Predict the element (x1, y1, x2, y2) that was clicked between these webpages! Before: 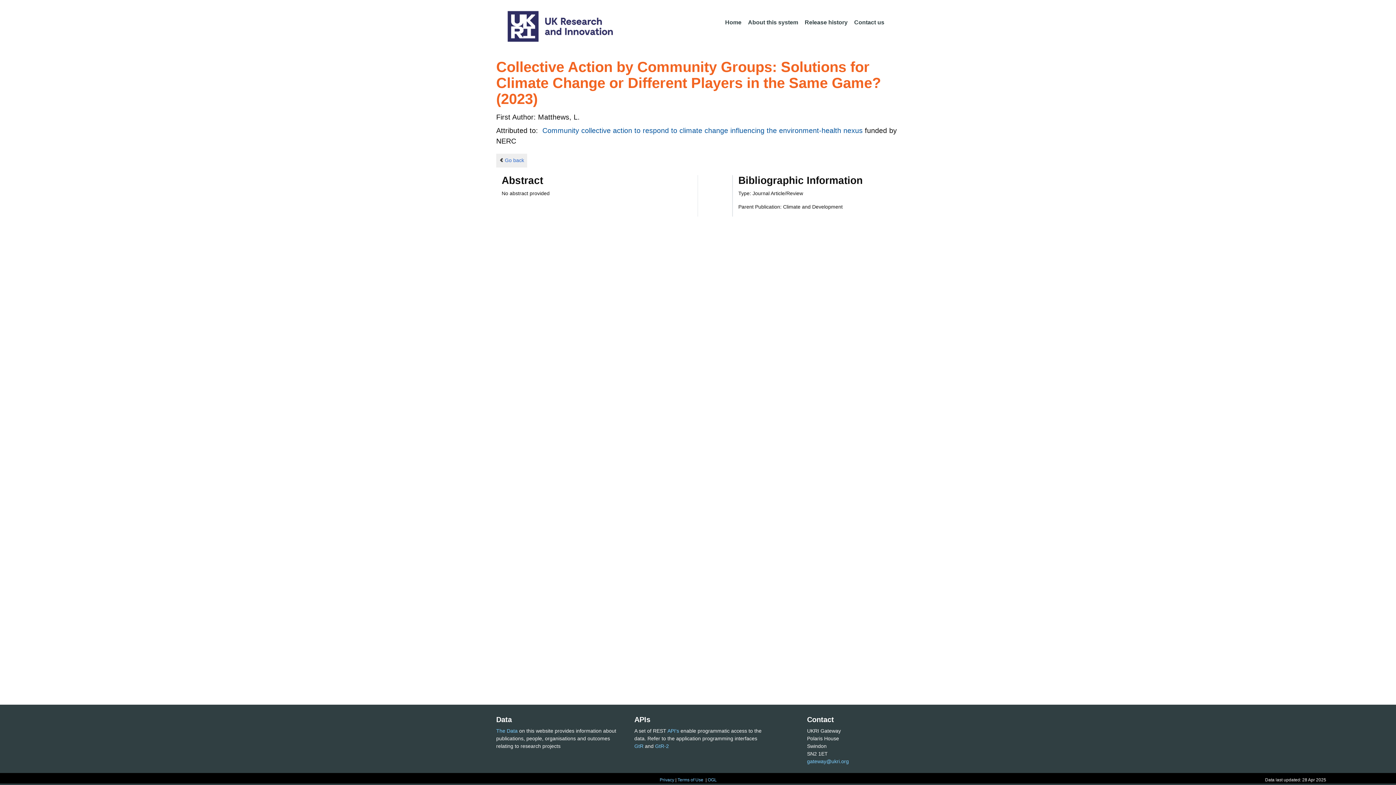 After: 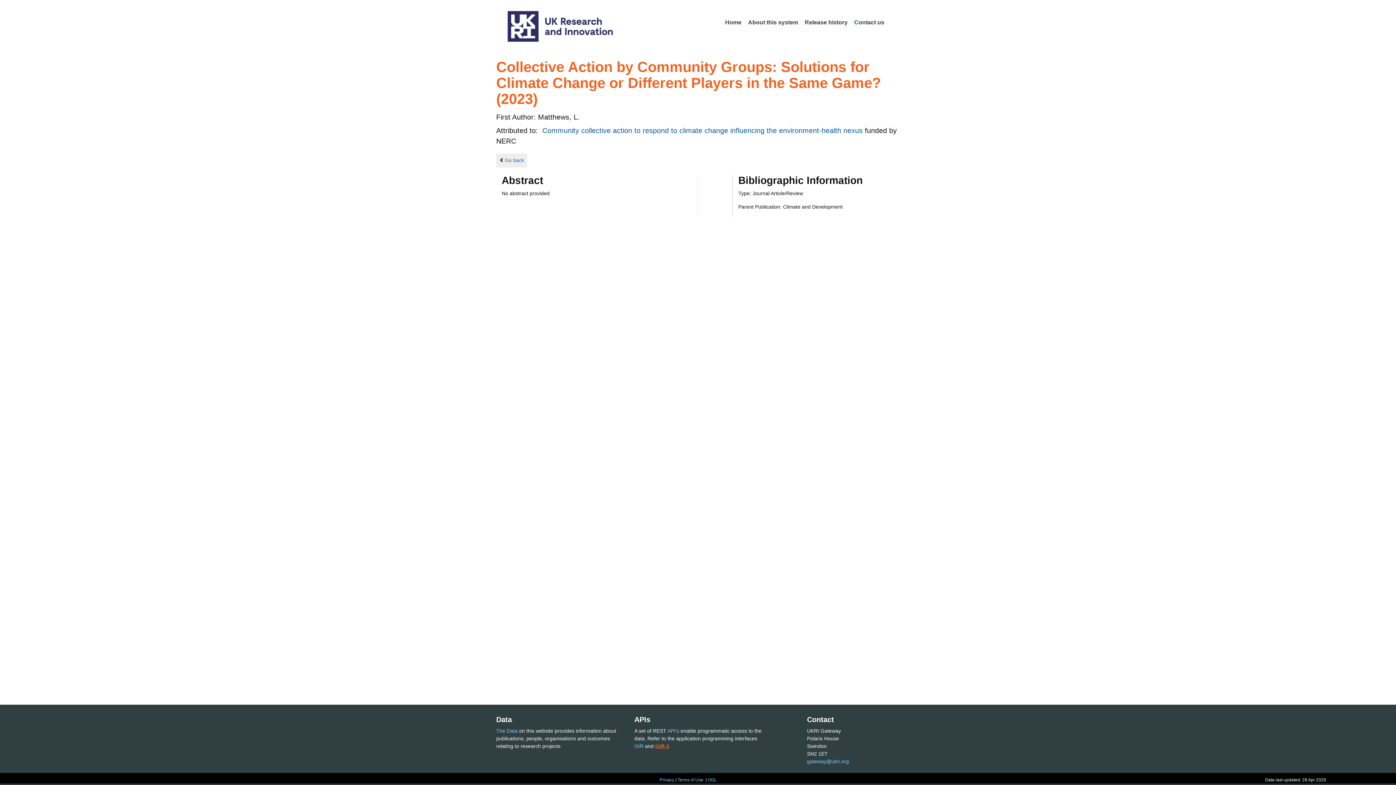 Action: label: GtR-2 bbox: (655, 743, 669, 749)